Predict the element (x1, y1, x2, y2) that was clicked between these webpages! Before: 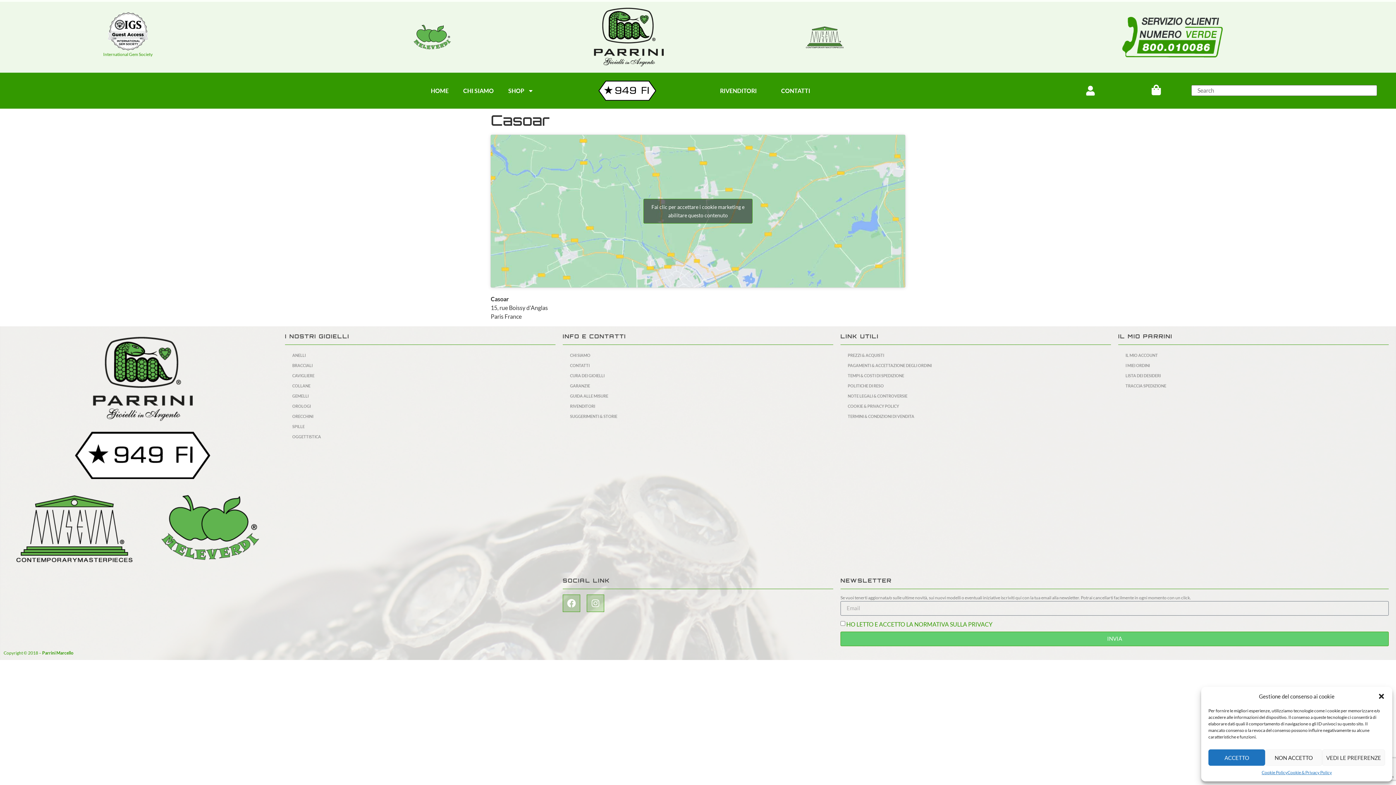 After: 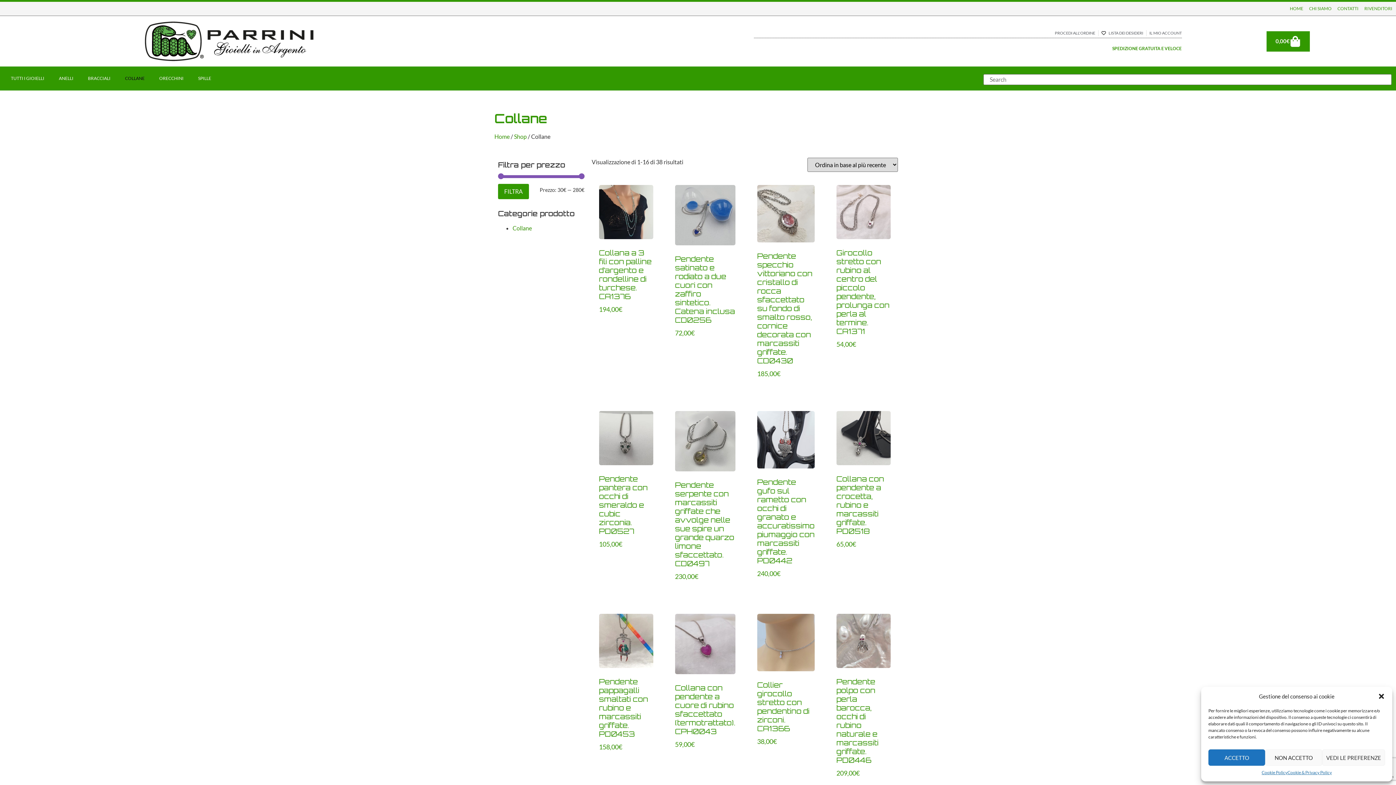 Action: bbox: (285, 381, 555, 391) label: COLLANE